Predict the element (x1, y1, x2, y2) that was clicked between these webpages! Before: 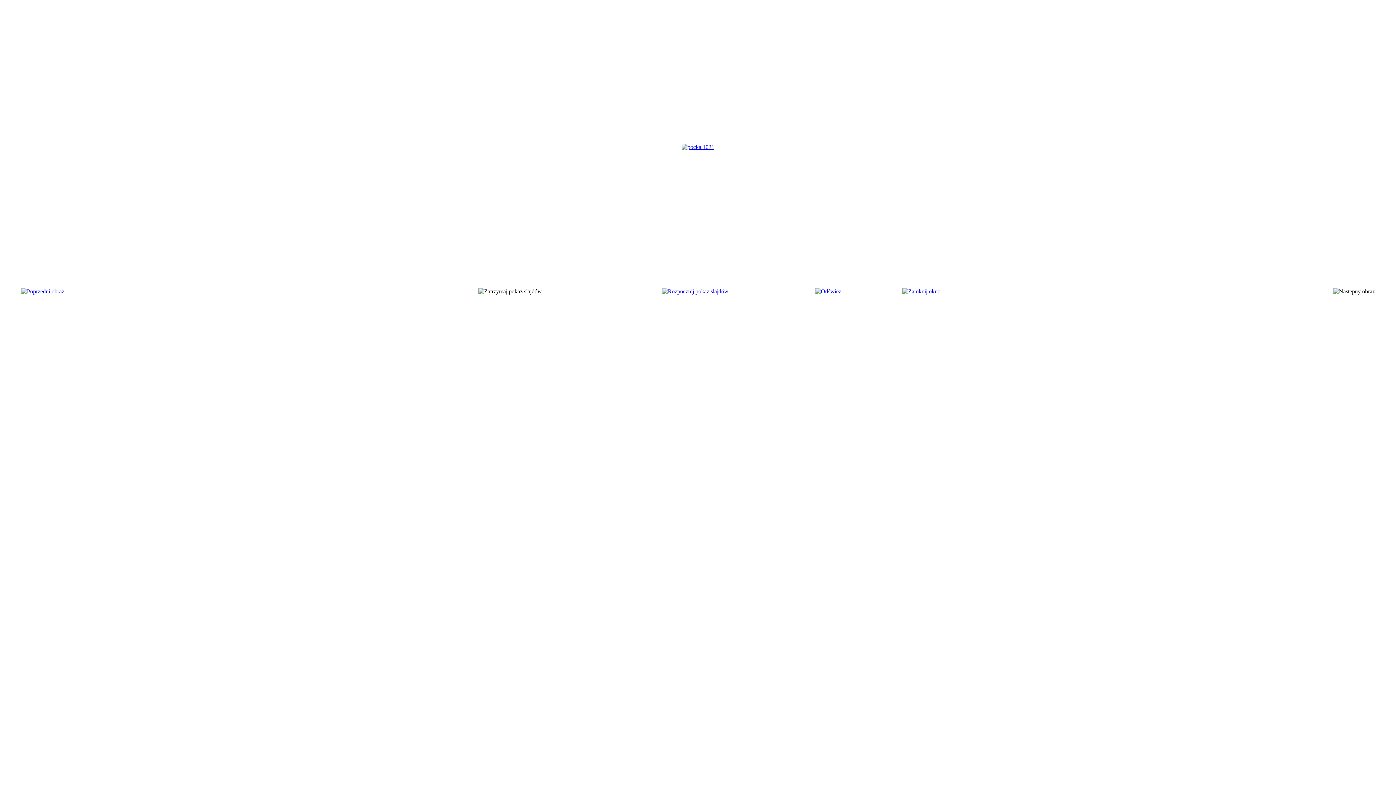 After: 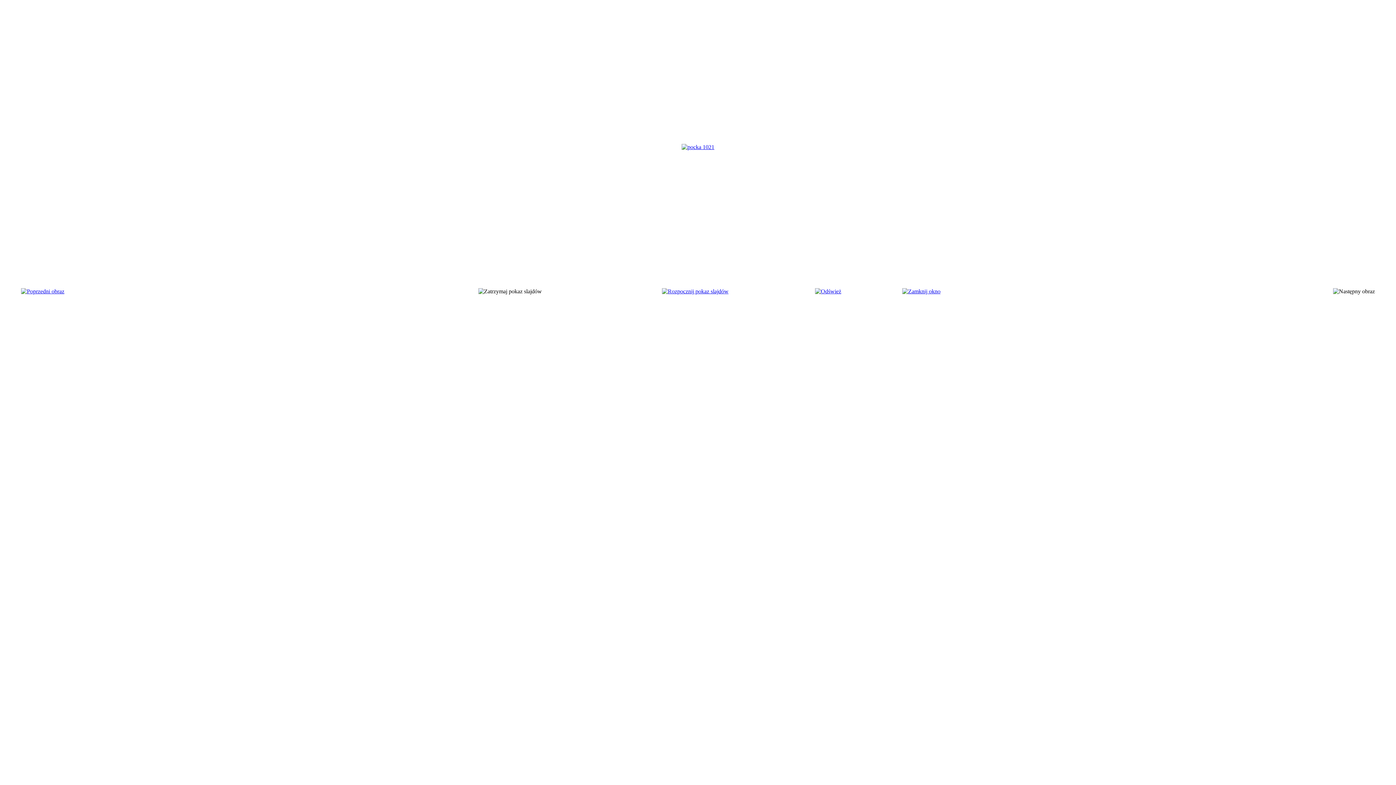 Action: bbox: (681, 144, 714, 150)